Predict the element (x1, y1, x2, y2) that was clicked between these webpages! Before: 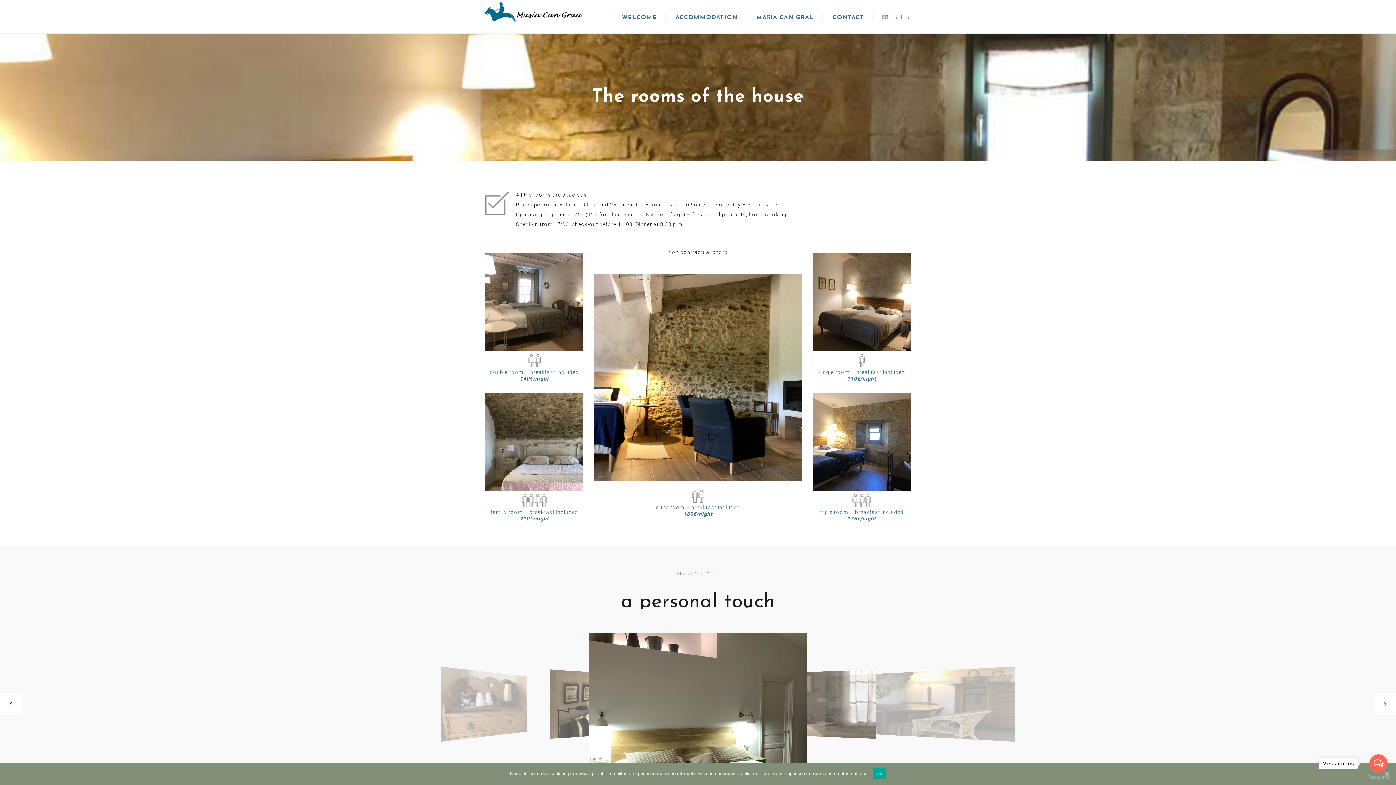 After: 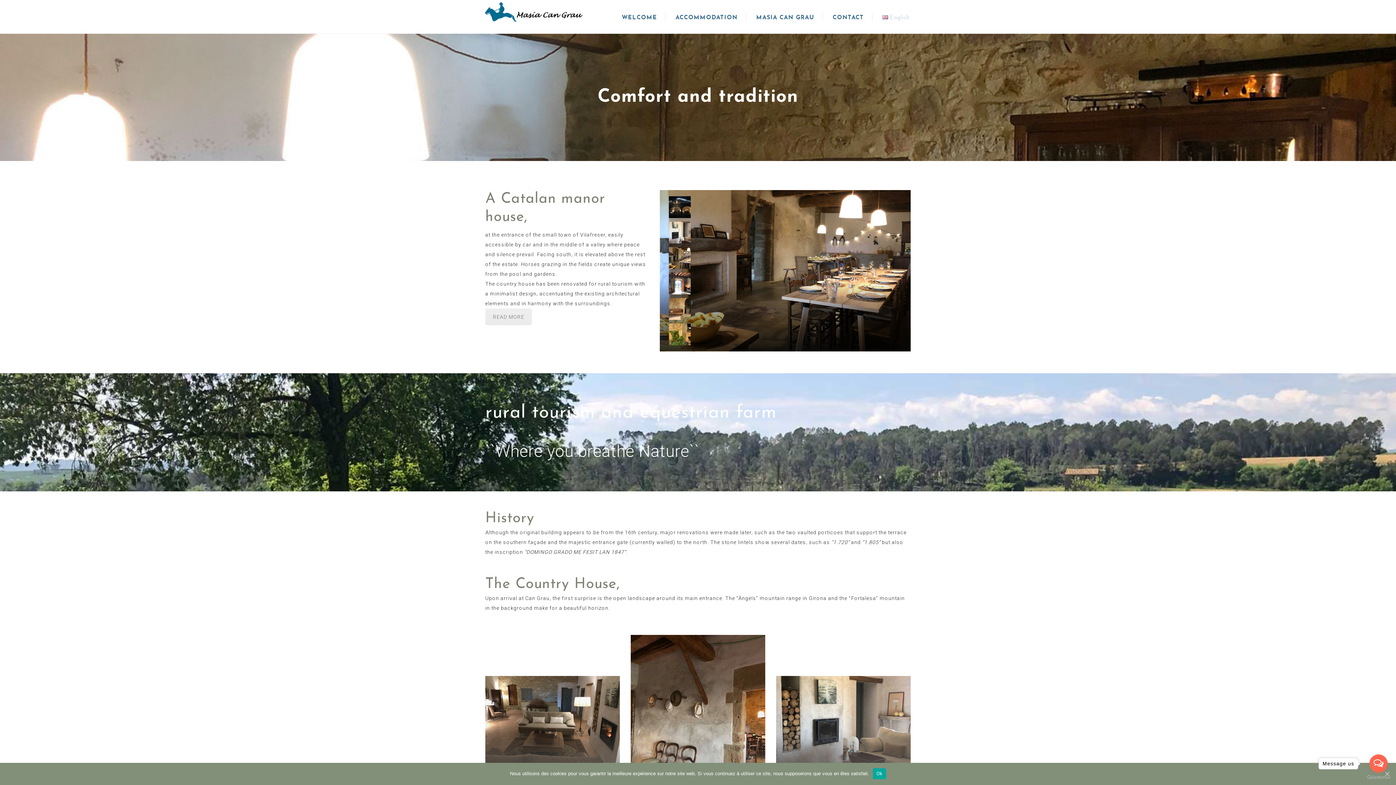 Action: bbox: (756, 14, 814, 20) label: MASIA CAN GRAU